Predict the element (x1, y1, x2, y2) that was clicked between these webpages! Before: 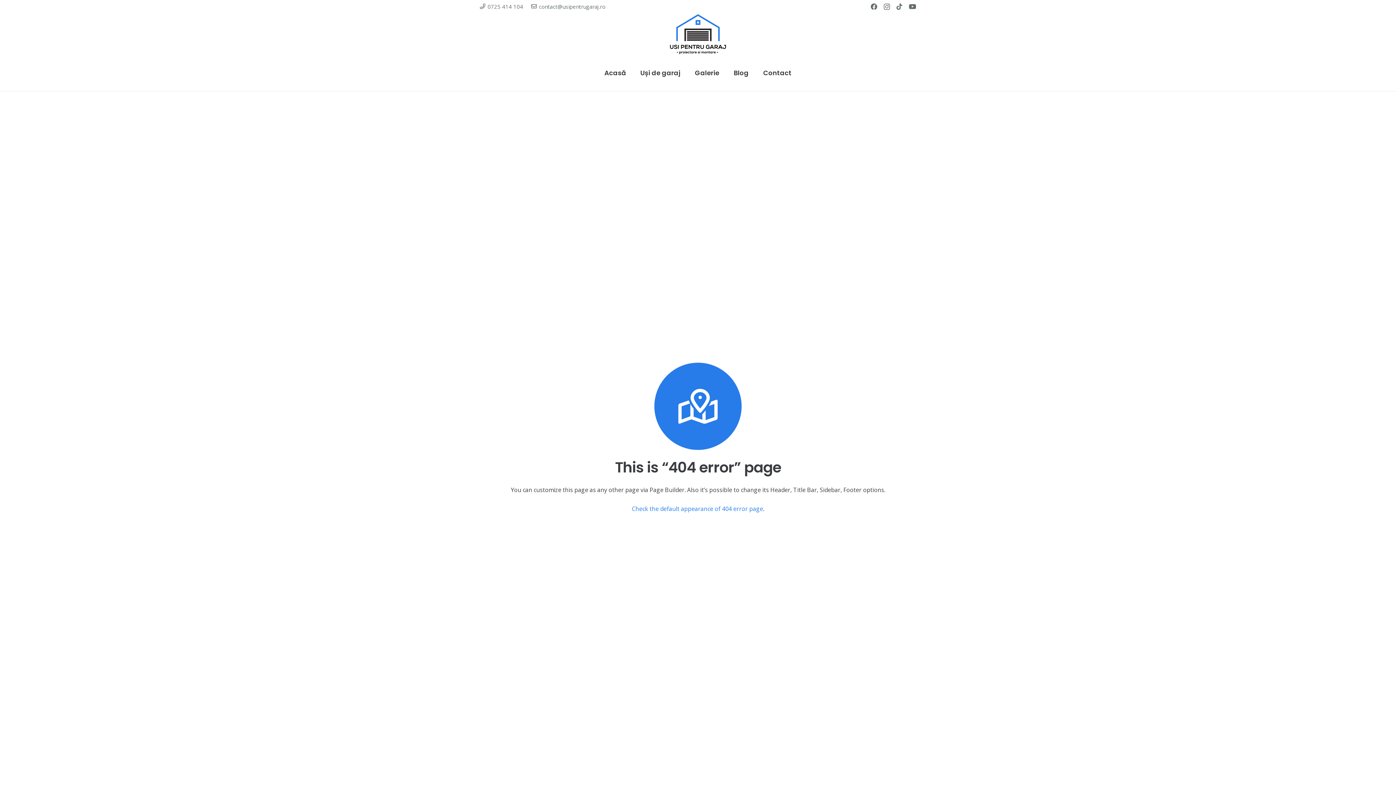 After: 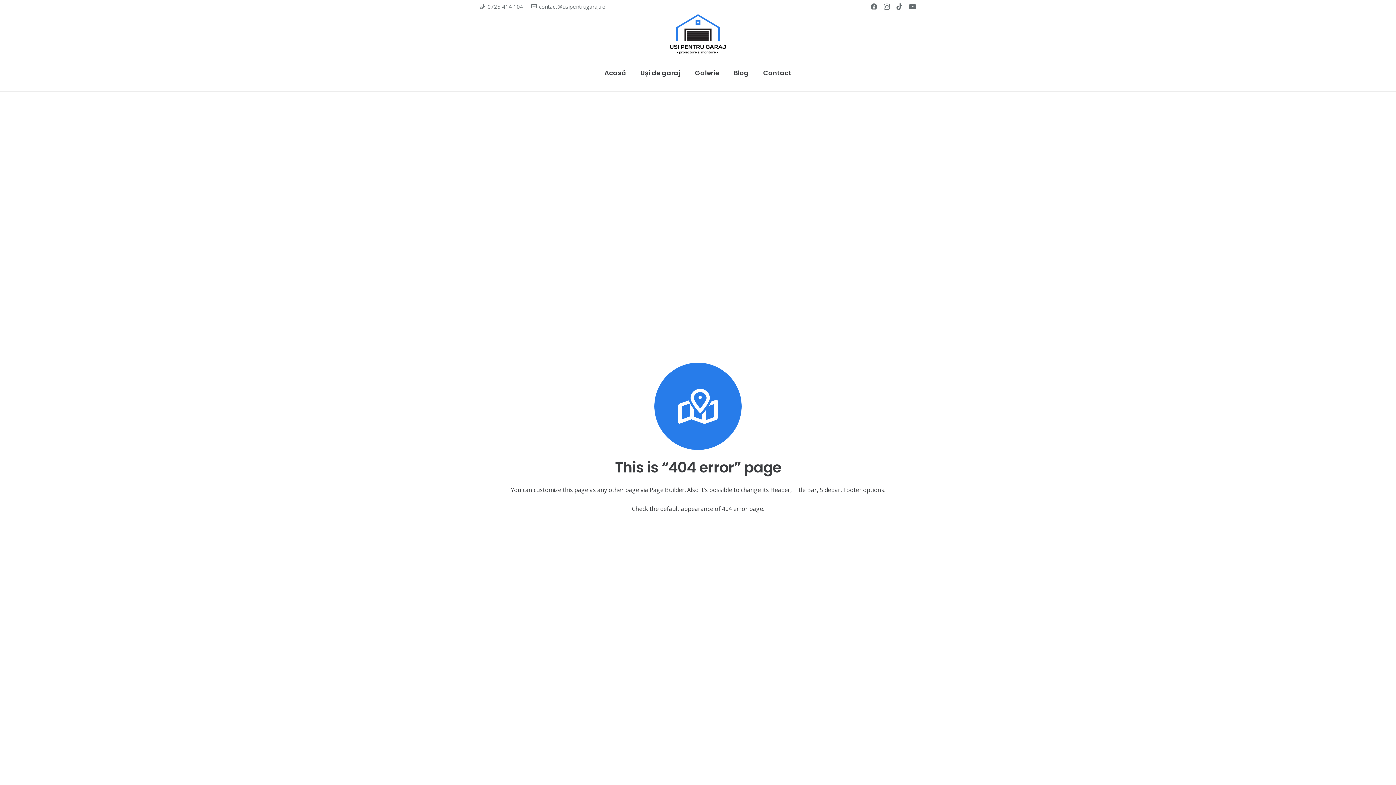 Action: bbox: (632, 504, 763, 512) label: Check the default appearance of 404 error page